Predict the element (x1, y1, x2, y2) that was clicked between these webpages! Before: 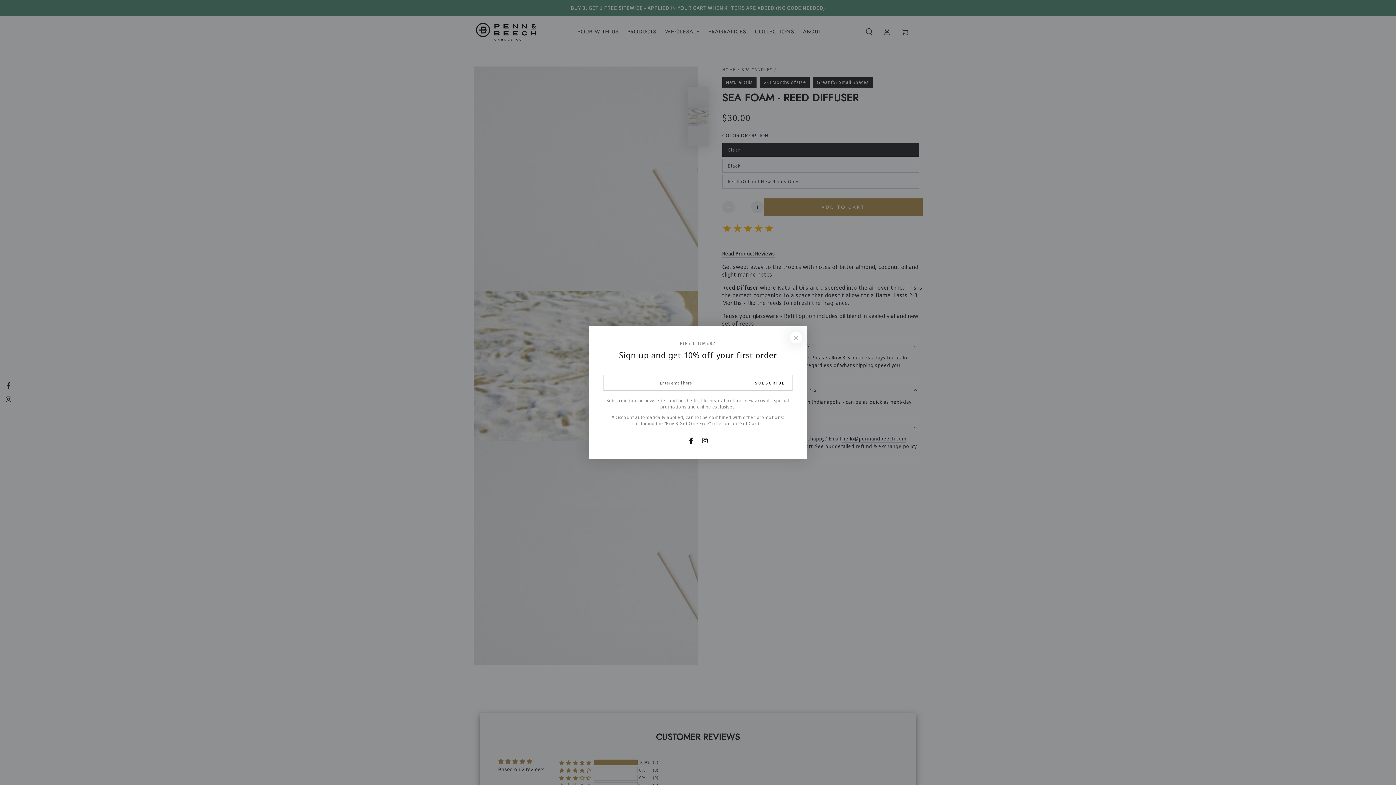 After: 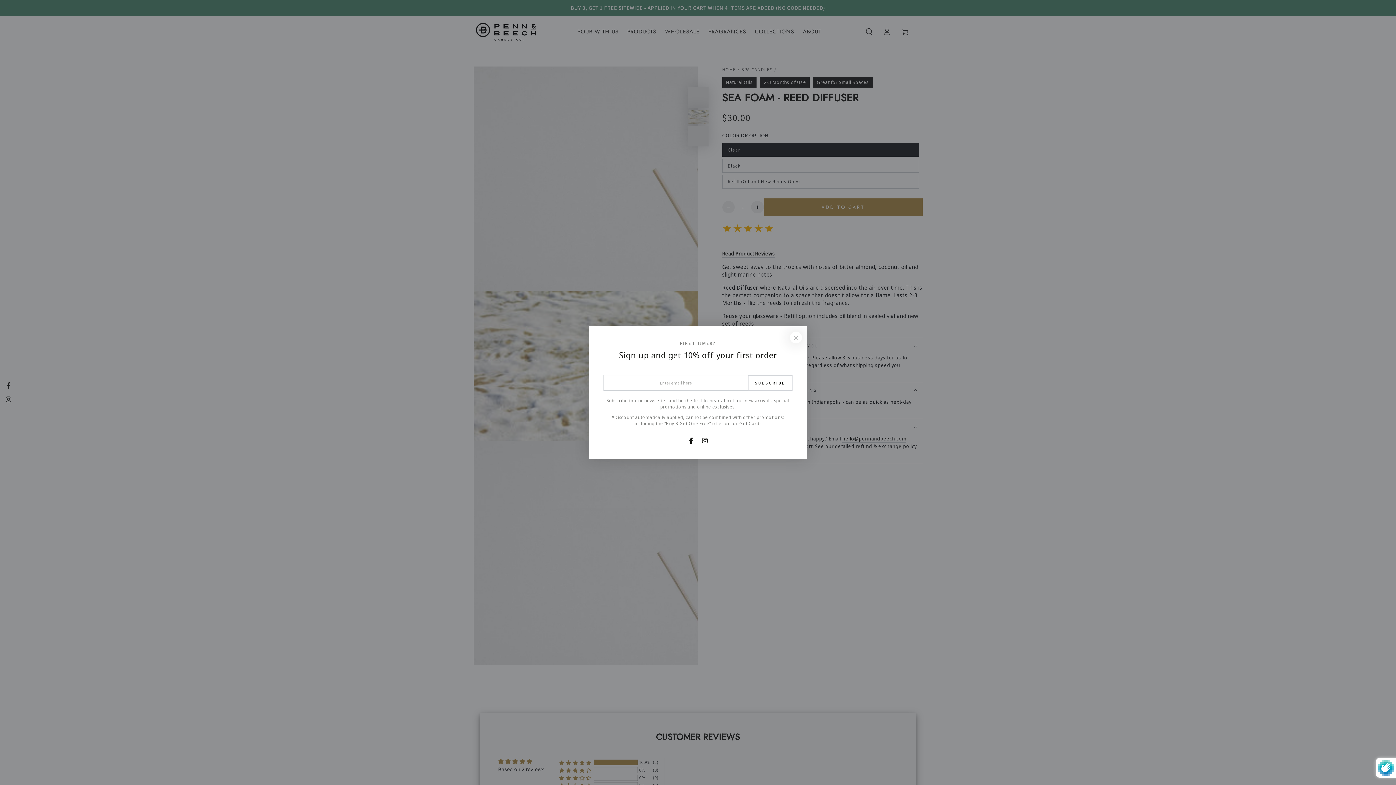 Action: bbox: (748, 375, 792, 390) label: SUBSCRIBE